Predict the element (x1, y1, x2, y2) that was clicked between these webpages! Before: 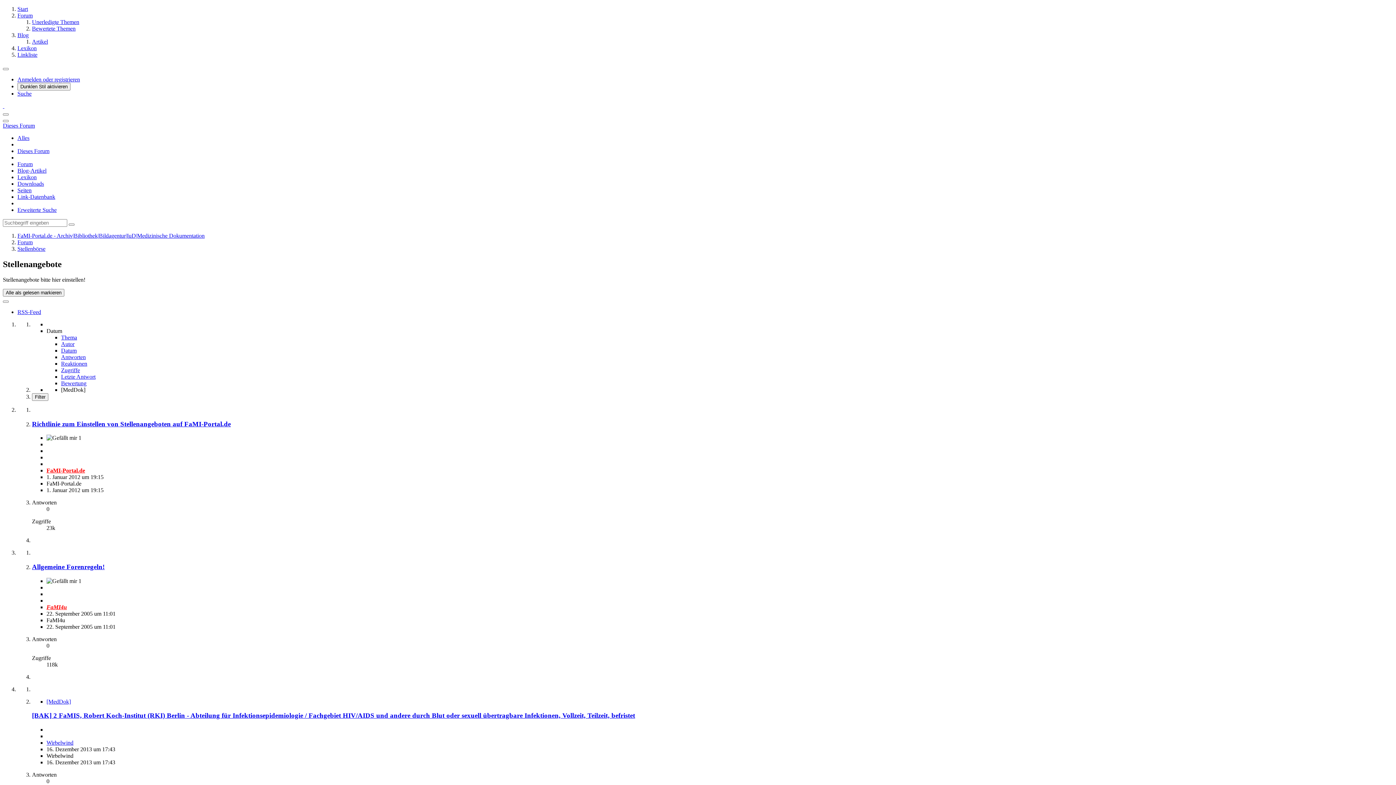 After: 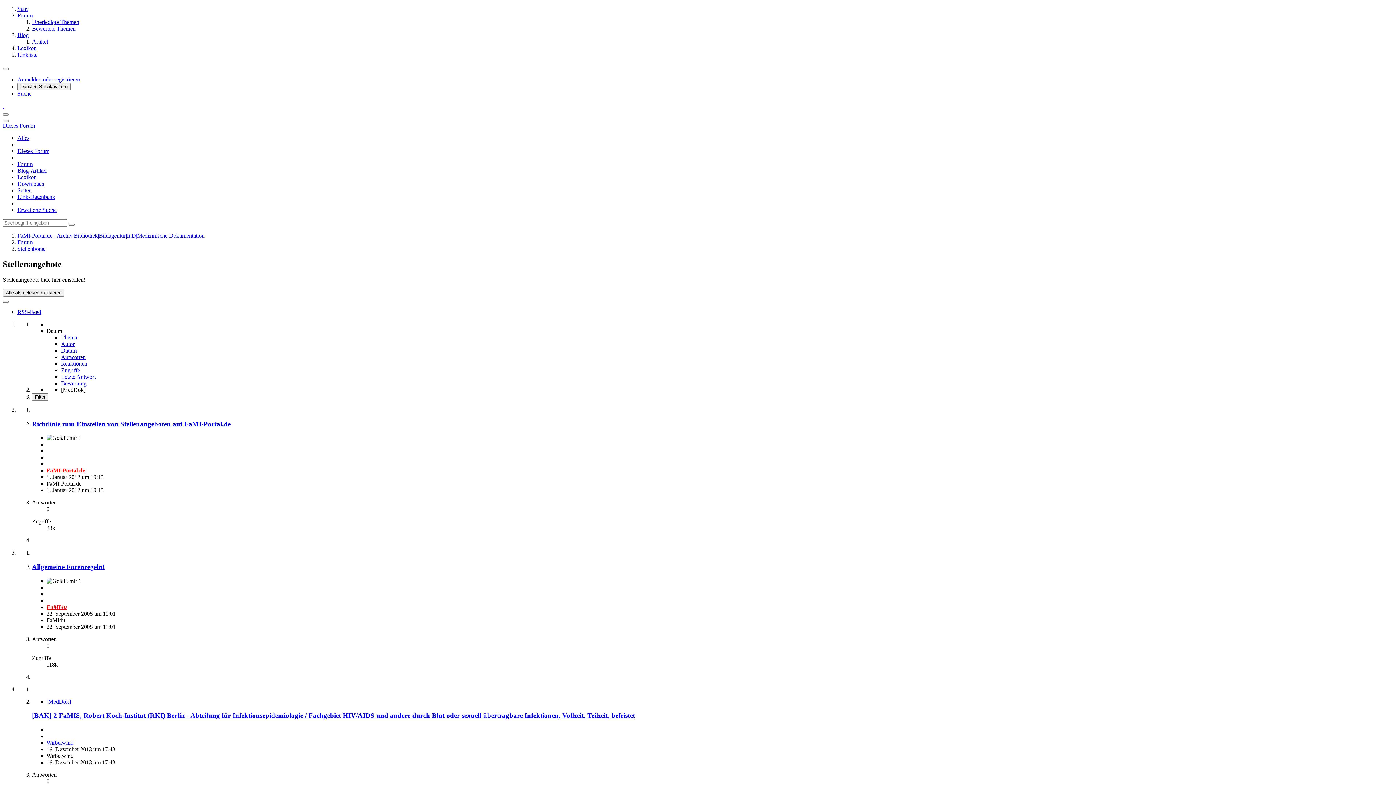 Action: bbox: (17, 180, 44, 186) label: Downloads